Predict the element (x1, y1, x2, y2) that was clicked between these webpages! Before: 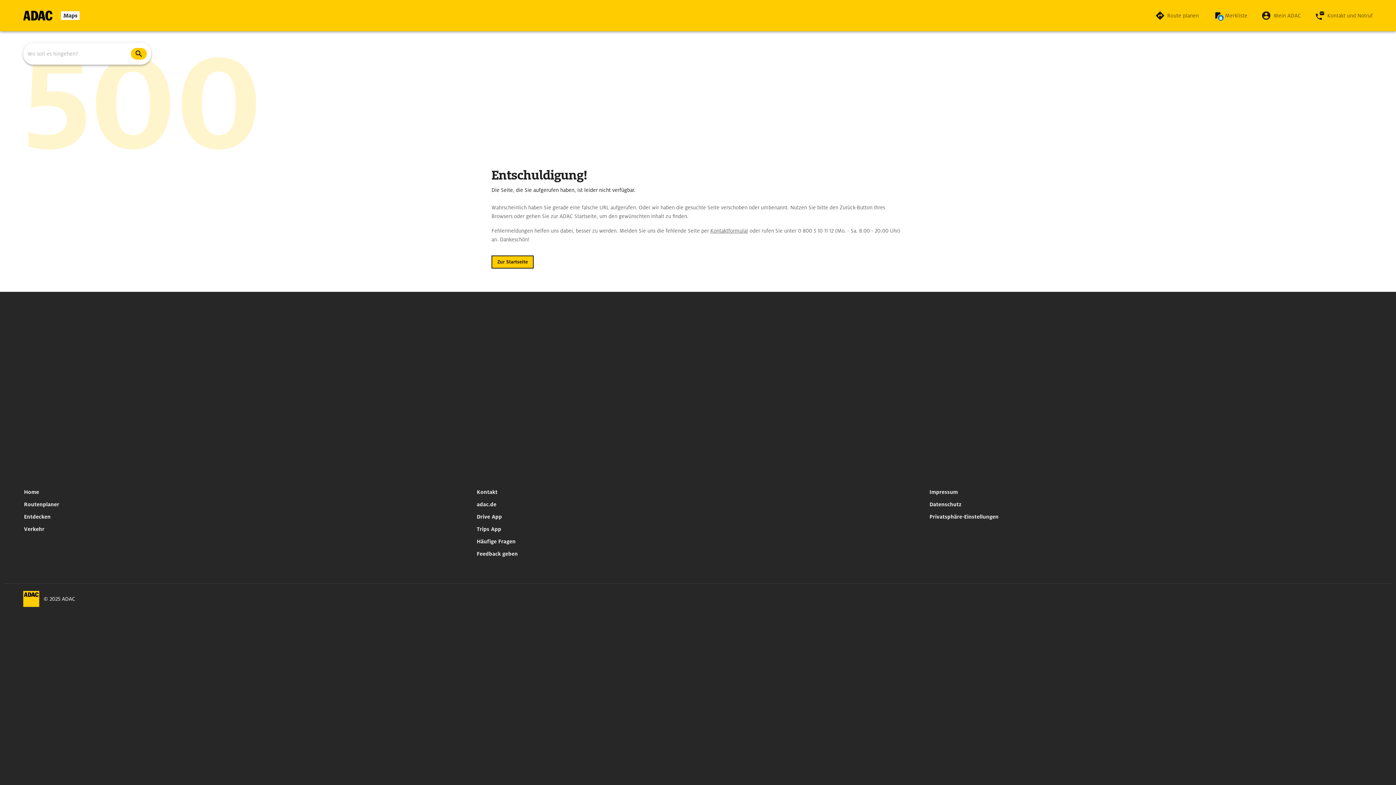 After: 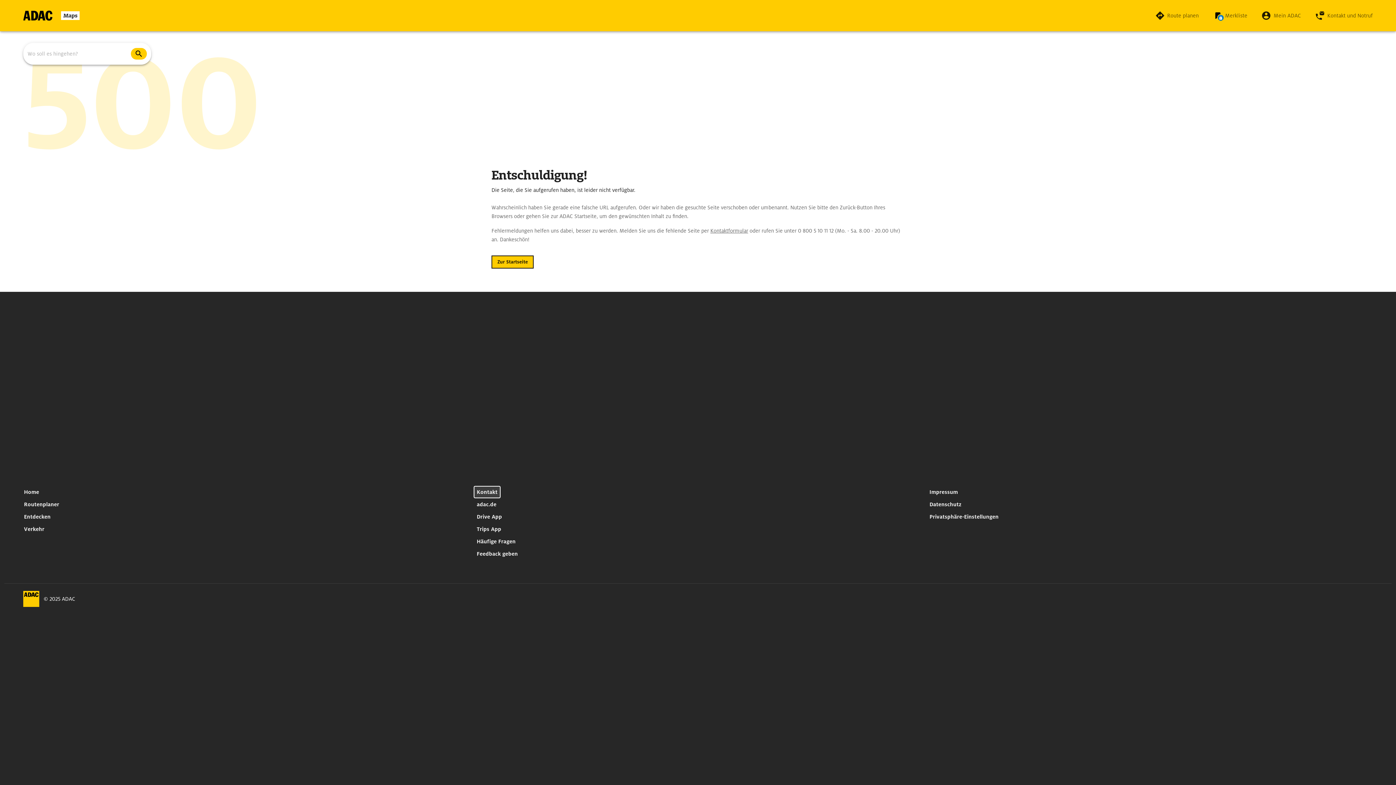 Action: bbox: (473, 486, 500, 498) label: Kontakt